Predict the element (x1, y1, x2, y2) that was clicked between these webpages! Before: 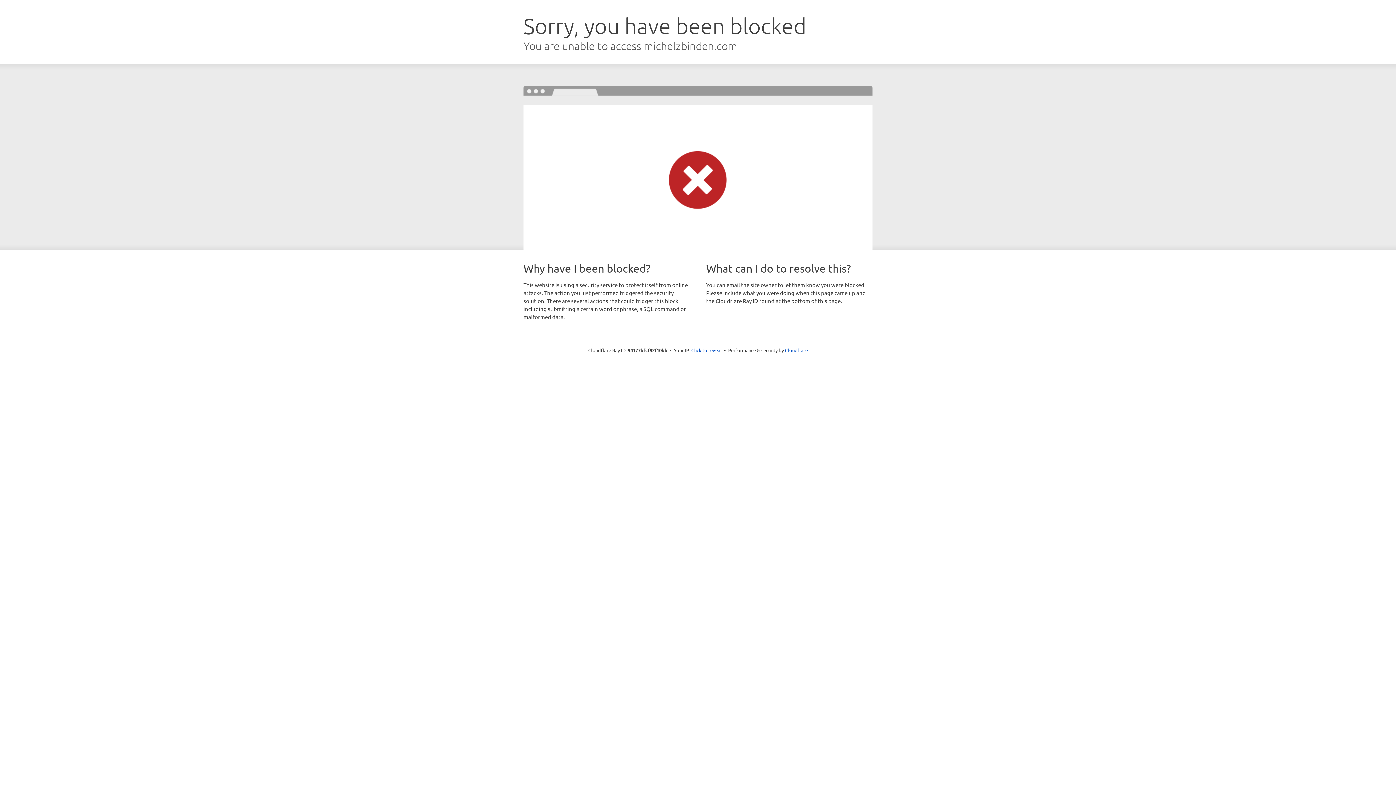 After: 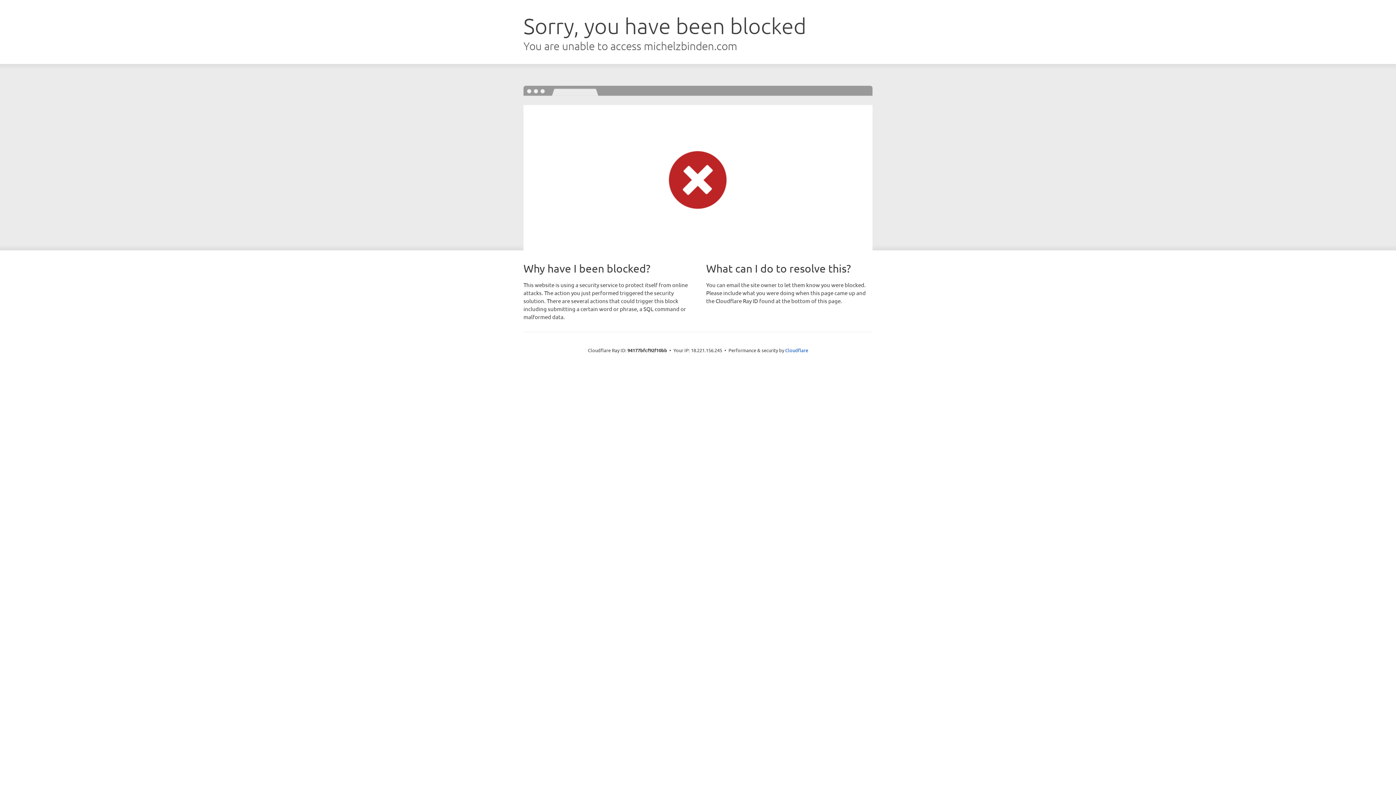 Action: label: Click to reveal bbox: (691, 346, 722, 353)